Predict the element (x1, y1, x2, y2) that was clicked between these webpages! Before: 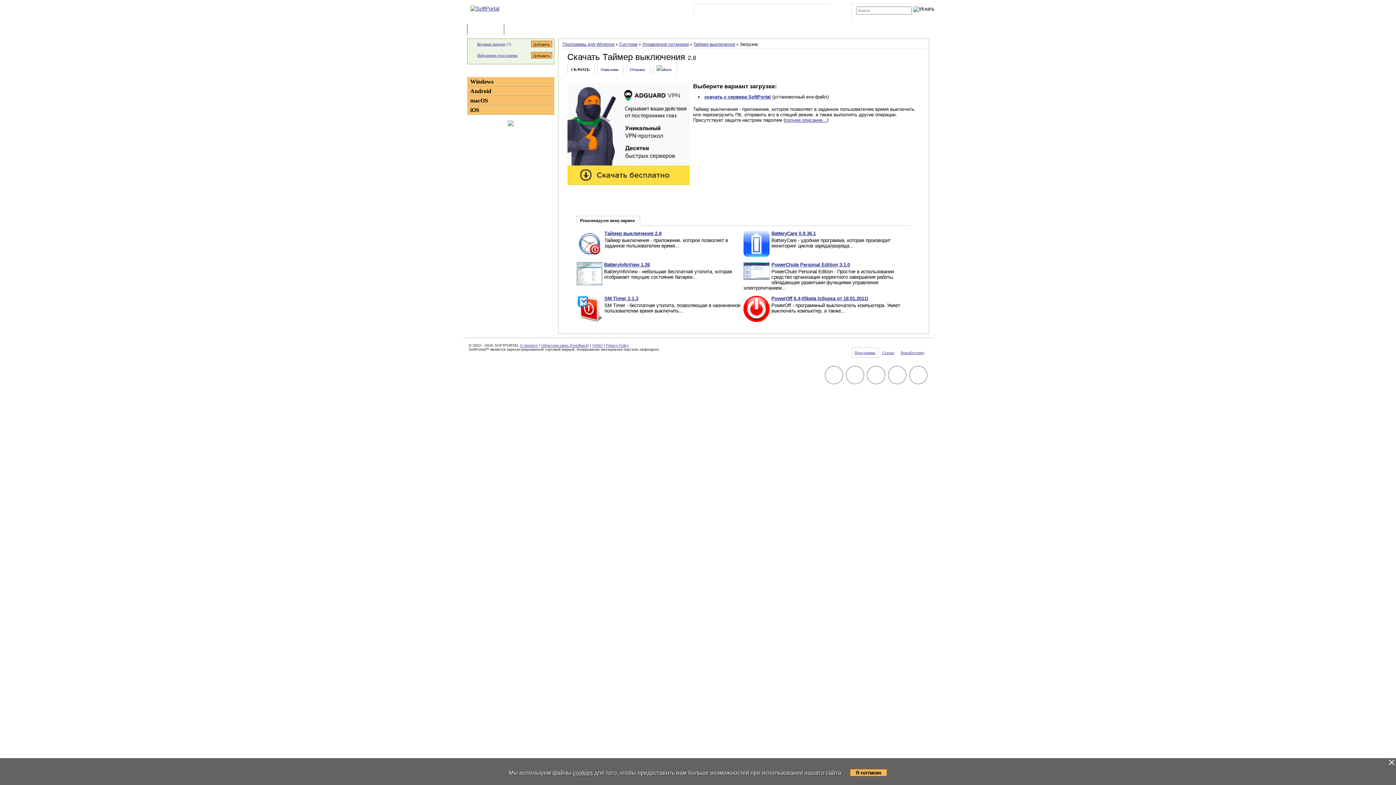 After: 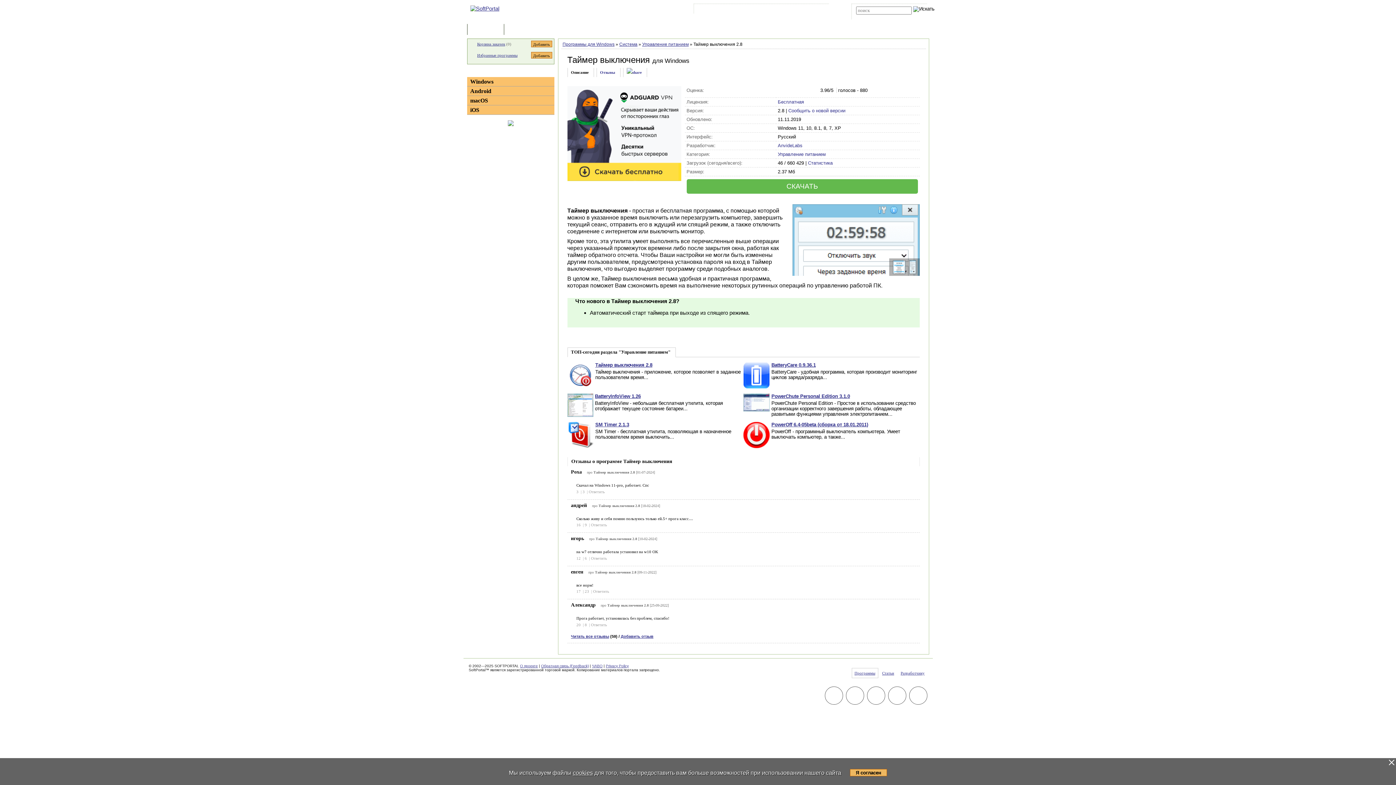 Action: label: Таймер выключения 2.8 bbox: (604, 230, 661, 236)